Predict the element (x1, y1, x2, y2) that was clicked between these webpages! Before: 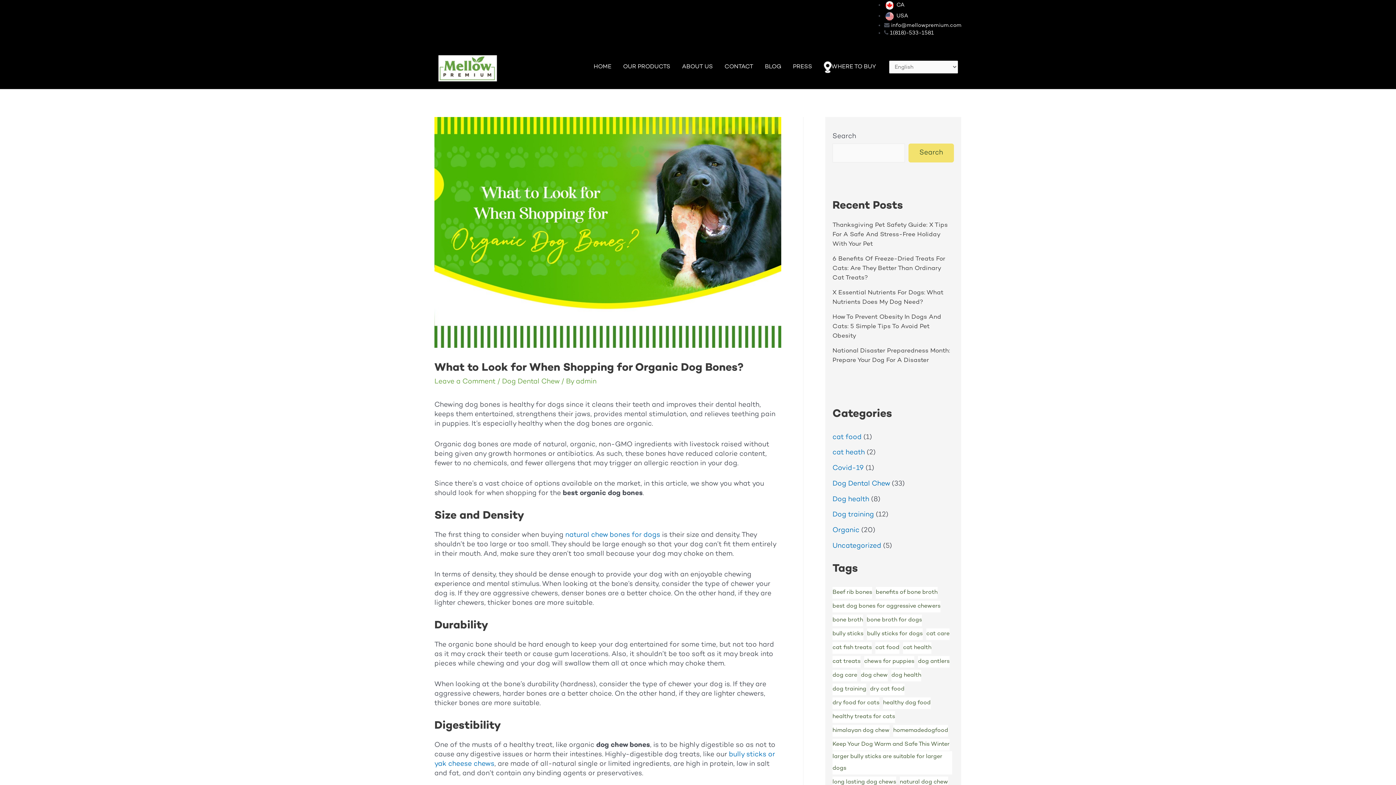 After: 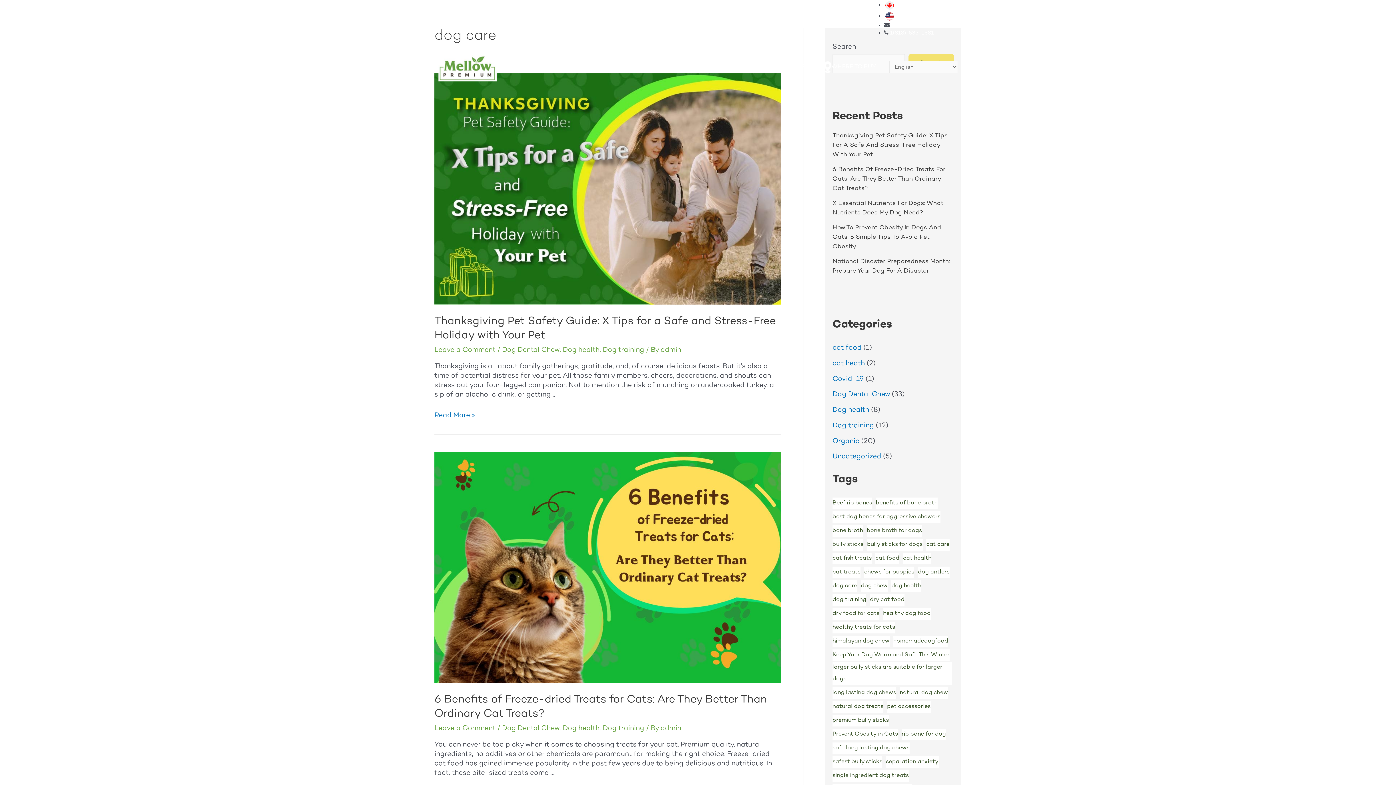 Action: label: dog care (8 items) bbox: (832, 670, 857, 681)